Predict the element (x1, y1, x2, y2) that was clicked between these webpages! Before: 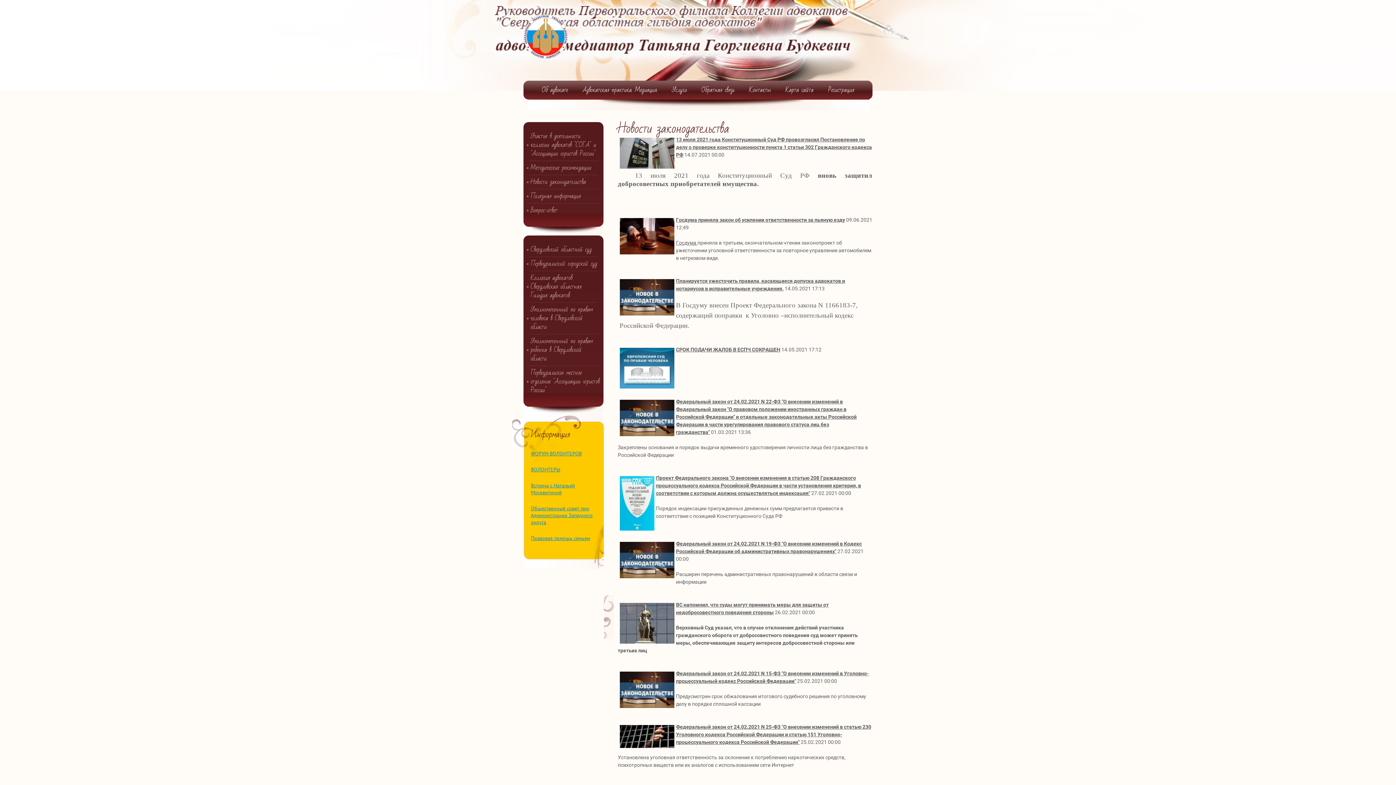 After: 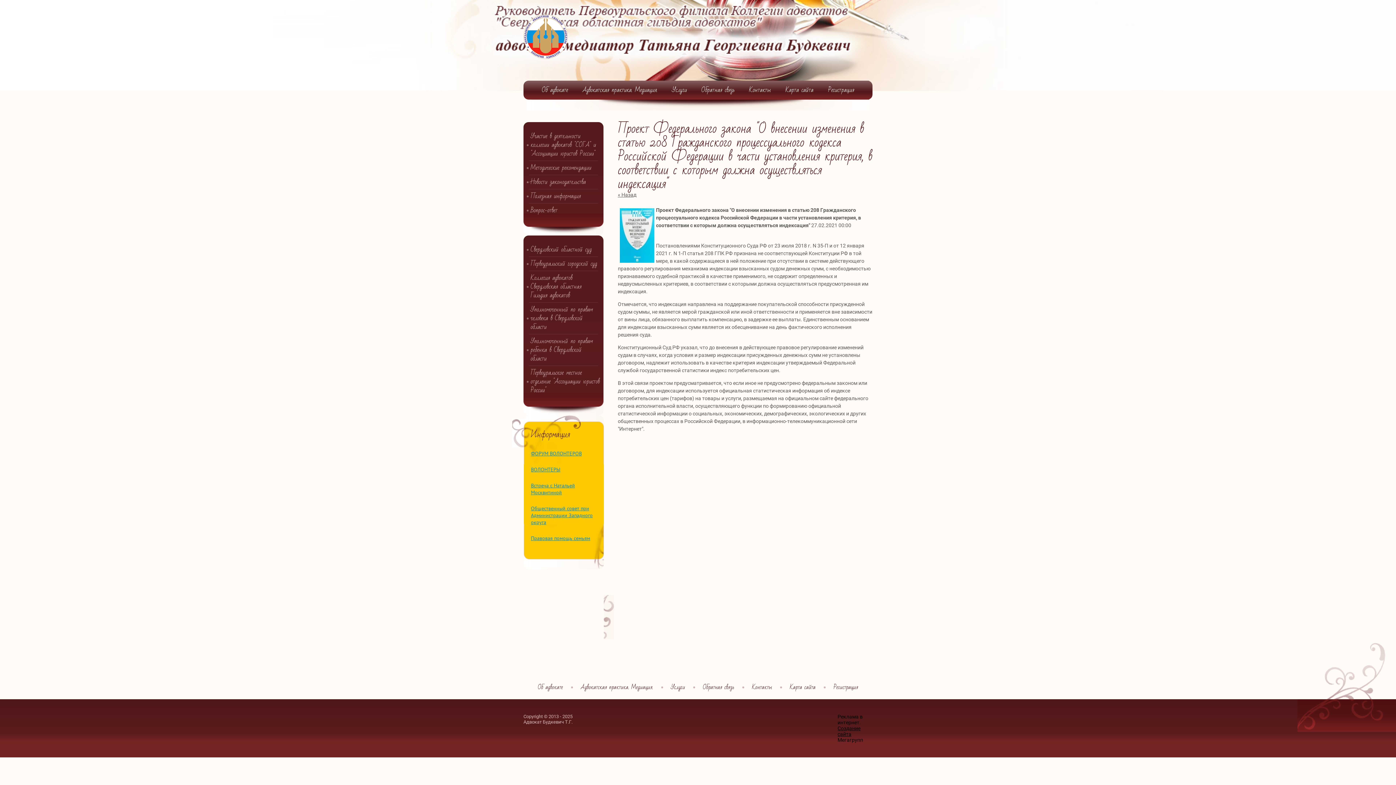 Action: label: Проект Федерального закона "О внесении изменения в статью 208 Гражданского процессуального кодекса Российской Федерации в части установления критерия, в соответствии с которым должна осуществляться индексация" bbox: (656, 475, 861, 496)